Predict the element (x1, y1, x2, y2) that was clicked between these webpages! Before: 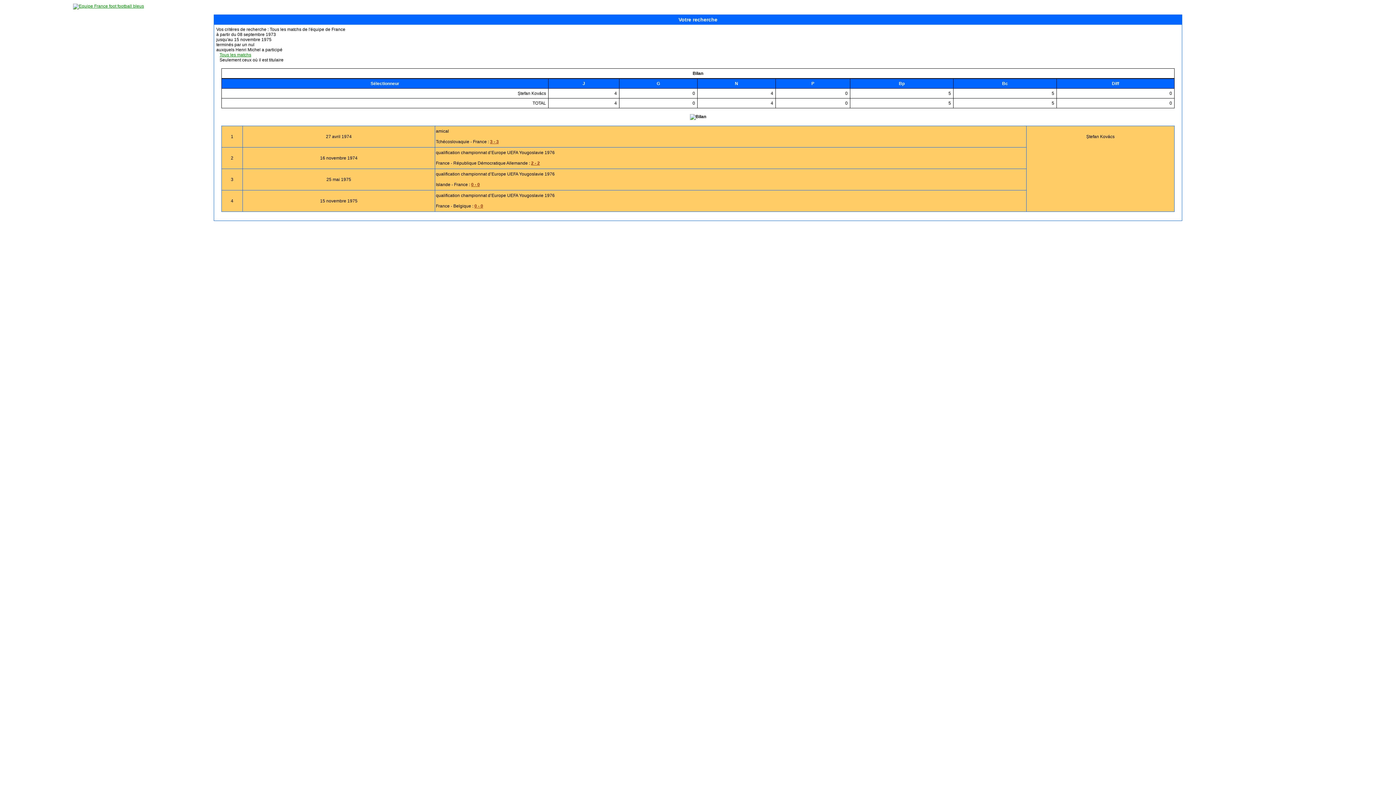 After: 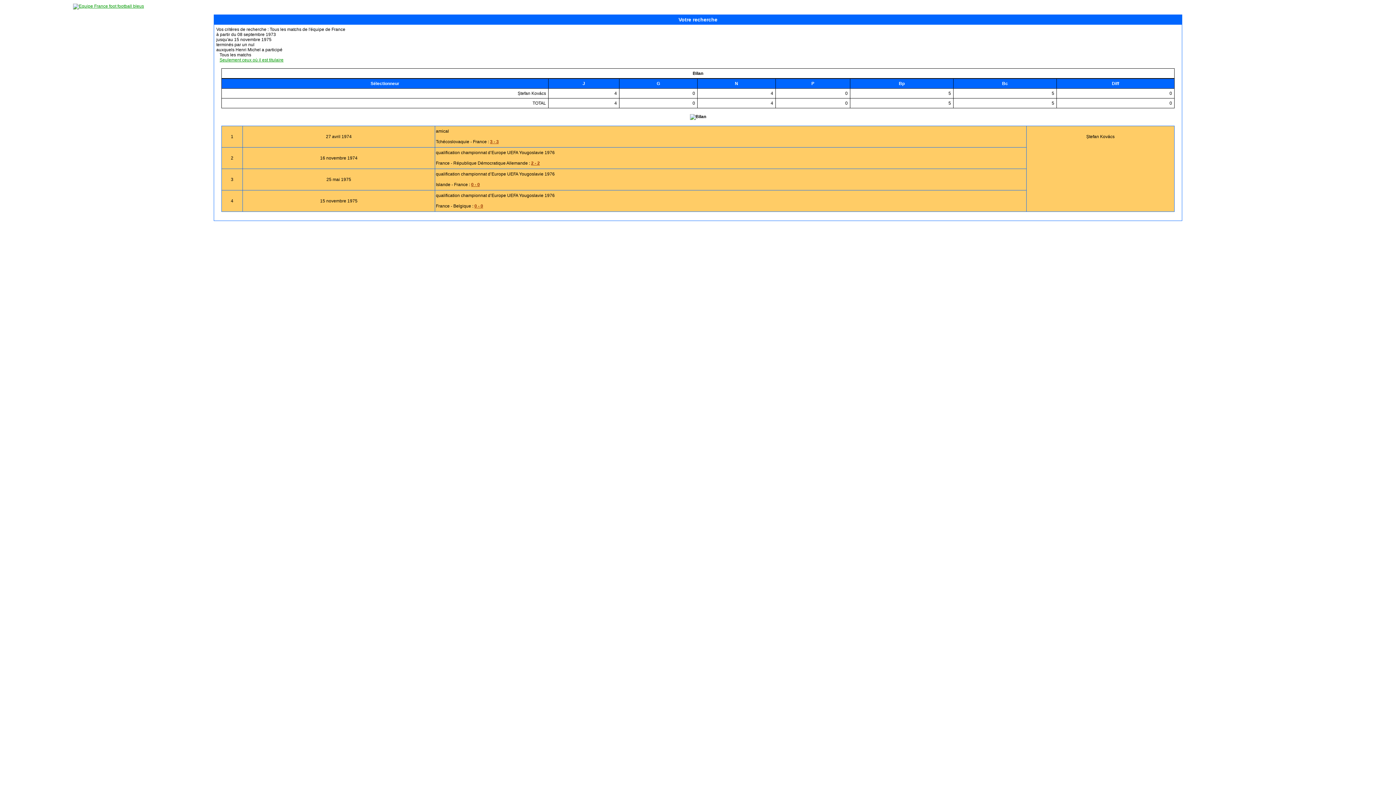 Action: label: Tous les matchs bbox: (219, 52, 251, 57)